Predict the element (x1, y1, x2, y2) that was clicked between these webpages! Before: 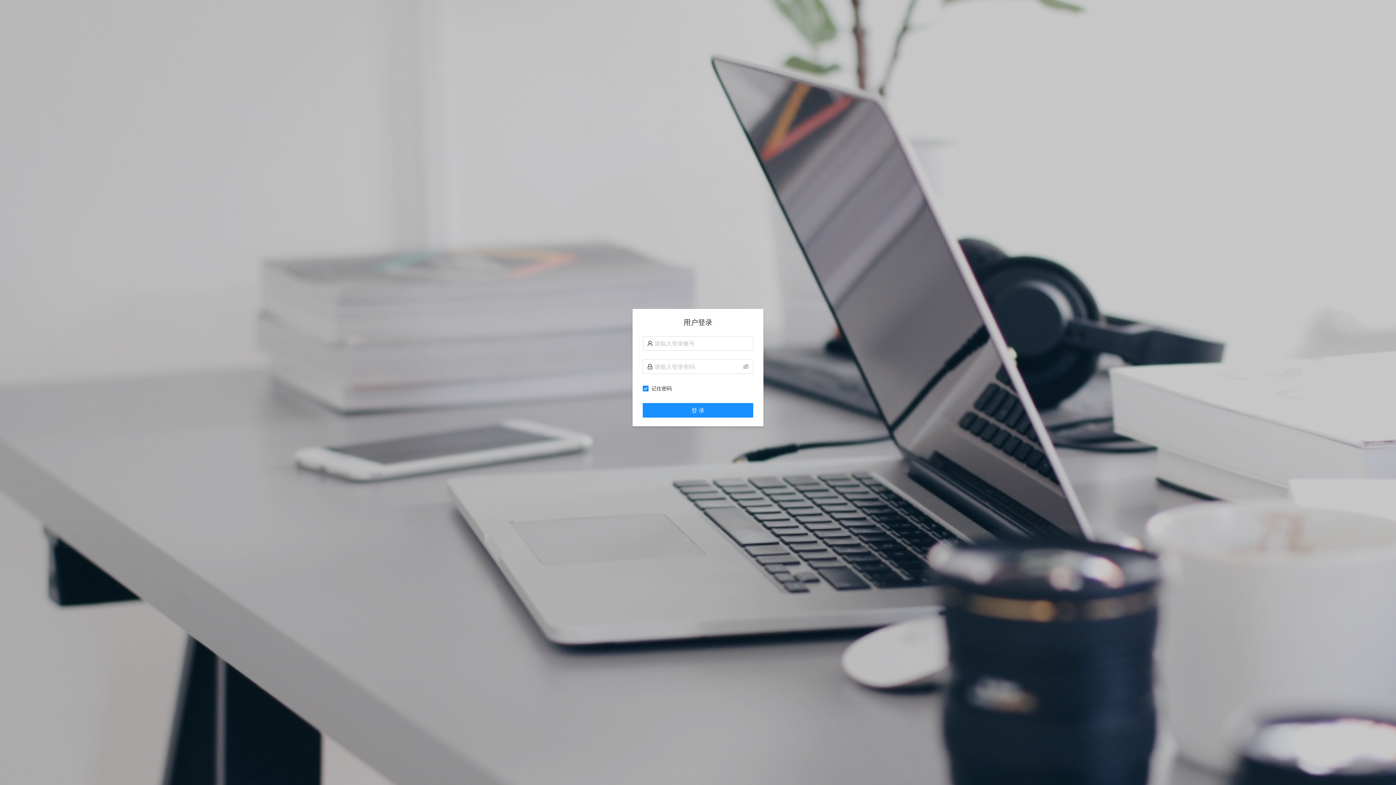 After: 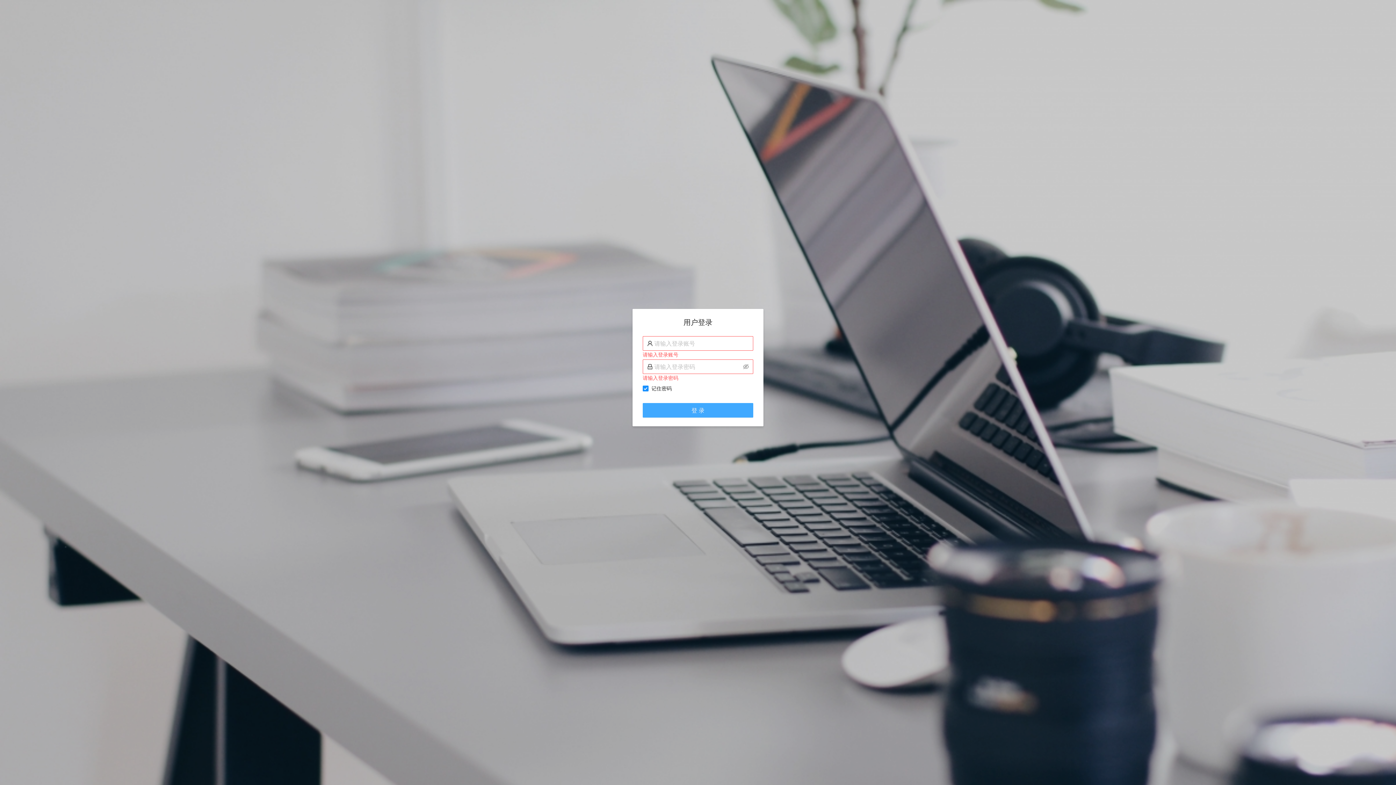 Action: bbox: (642, 403, 753, 417) label: 登 录